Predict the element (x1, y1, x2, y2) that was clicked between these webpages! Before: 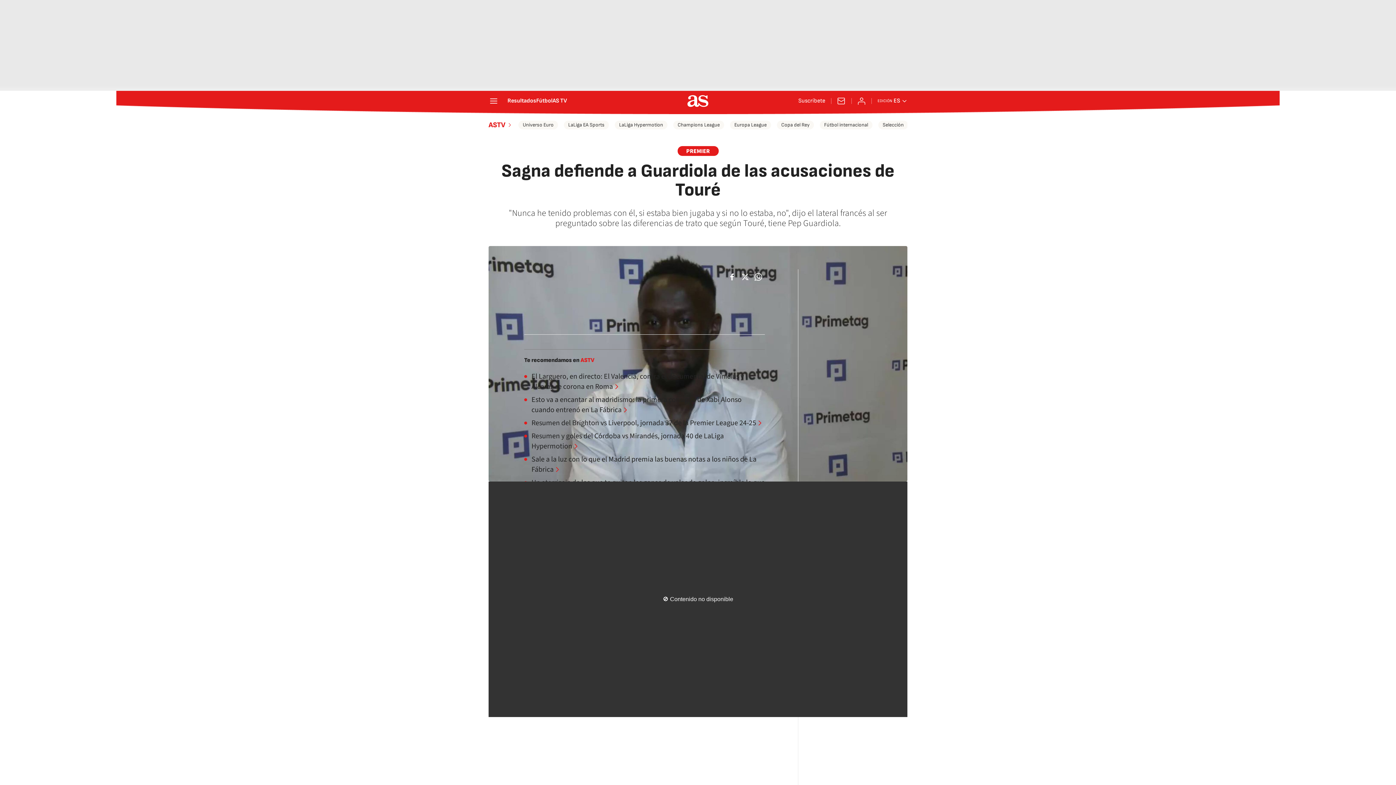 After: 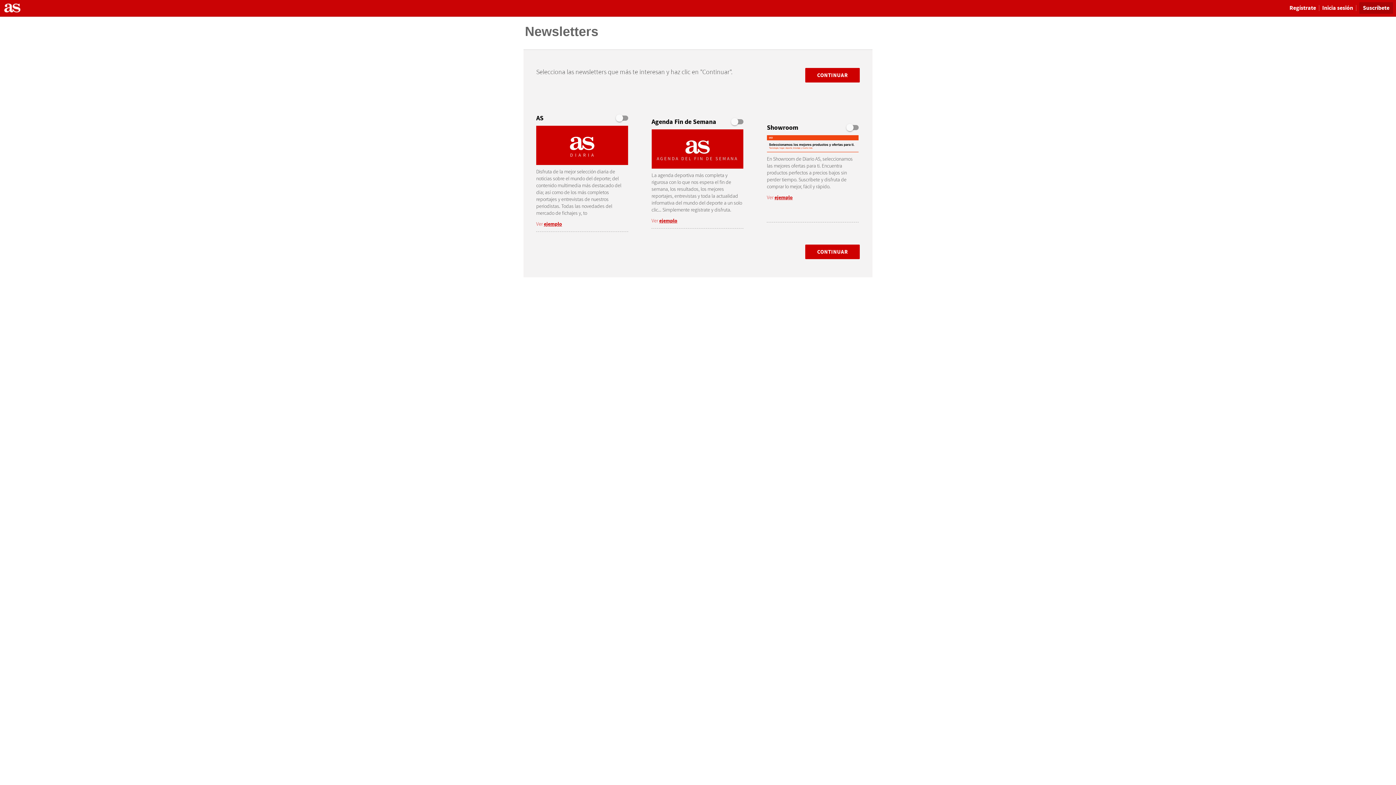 Action: bbox: (837, 96, 845, 105) label: Newsletter